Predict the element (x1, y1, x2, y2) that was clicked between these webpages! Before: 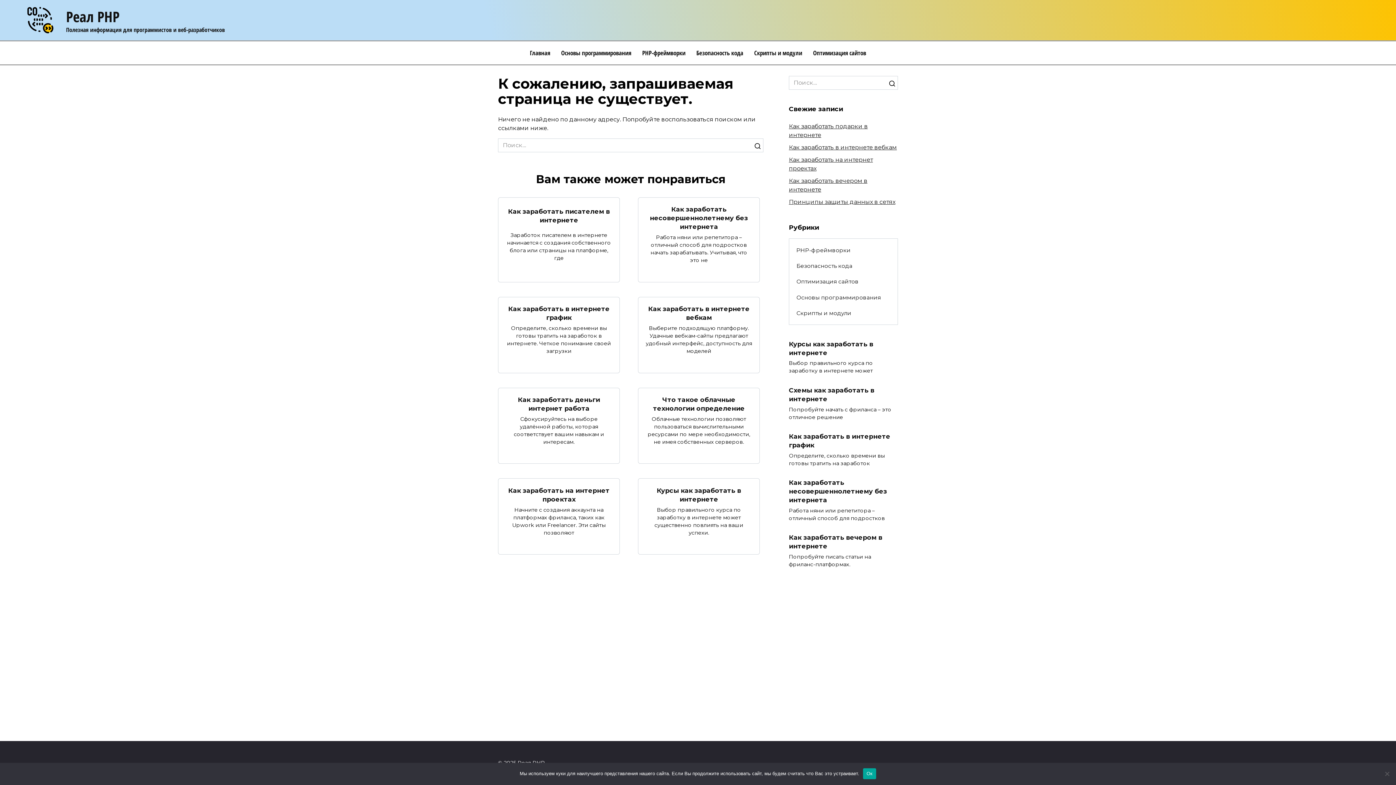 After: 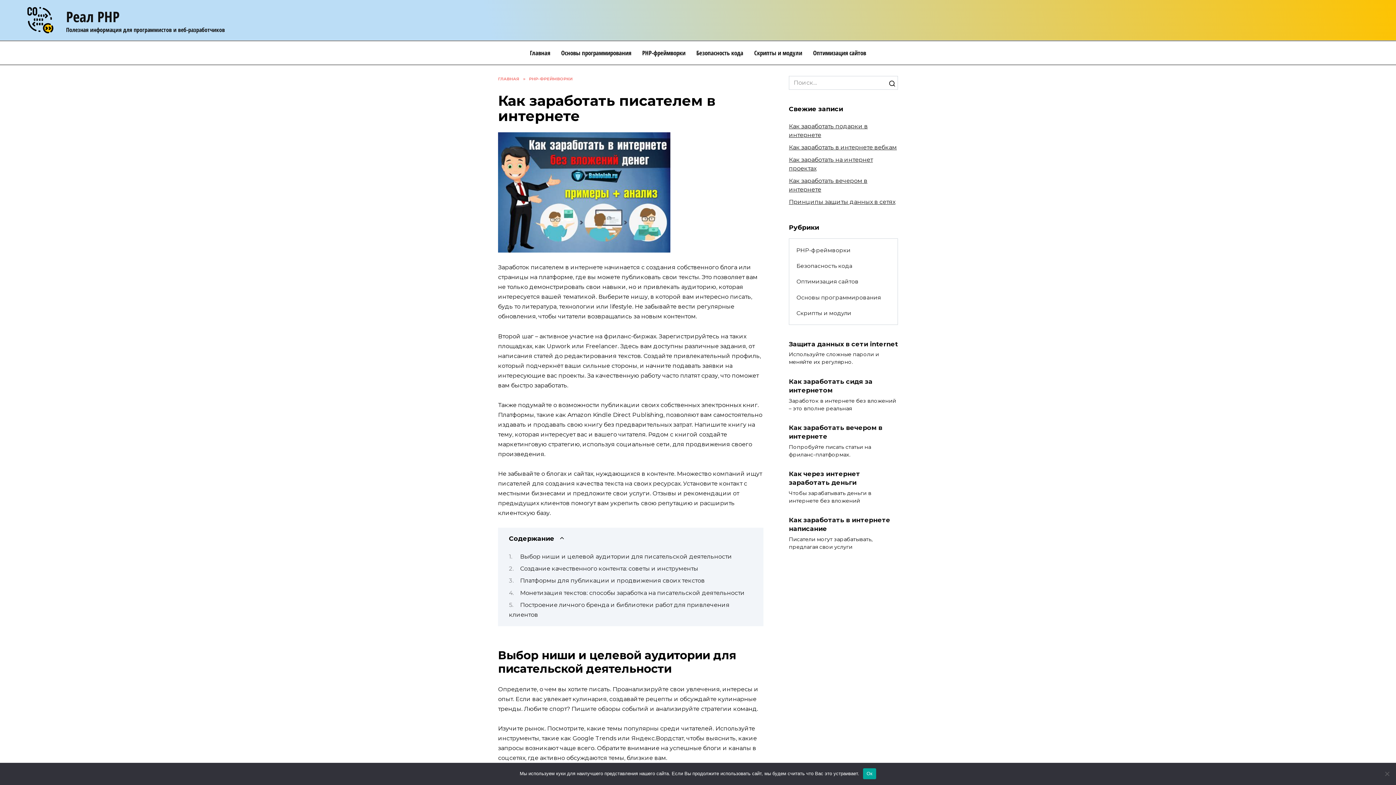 Action: label: Как заработать писателем в интернете bbox: (508, 207, 610, 224)